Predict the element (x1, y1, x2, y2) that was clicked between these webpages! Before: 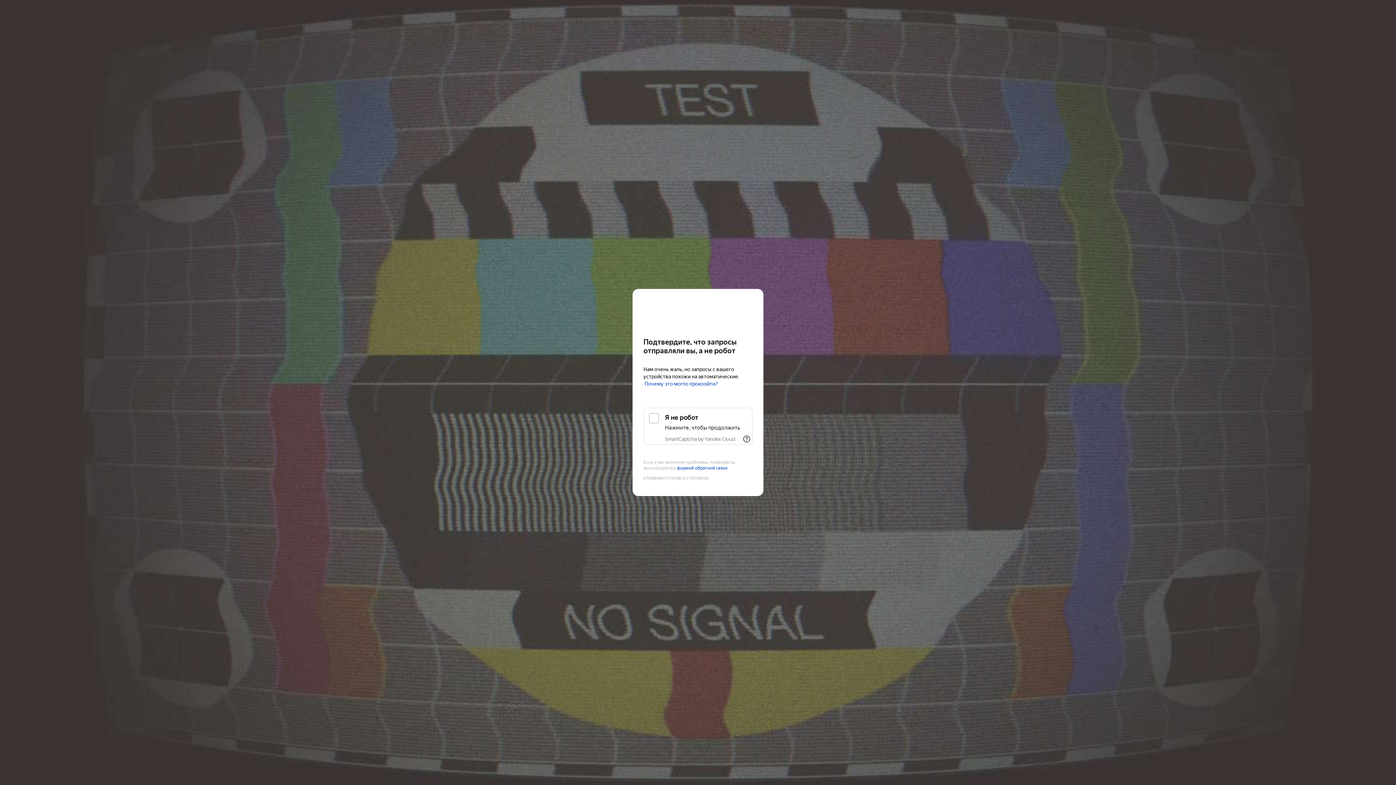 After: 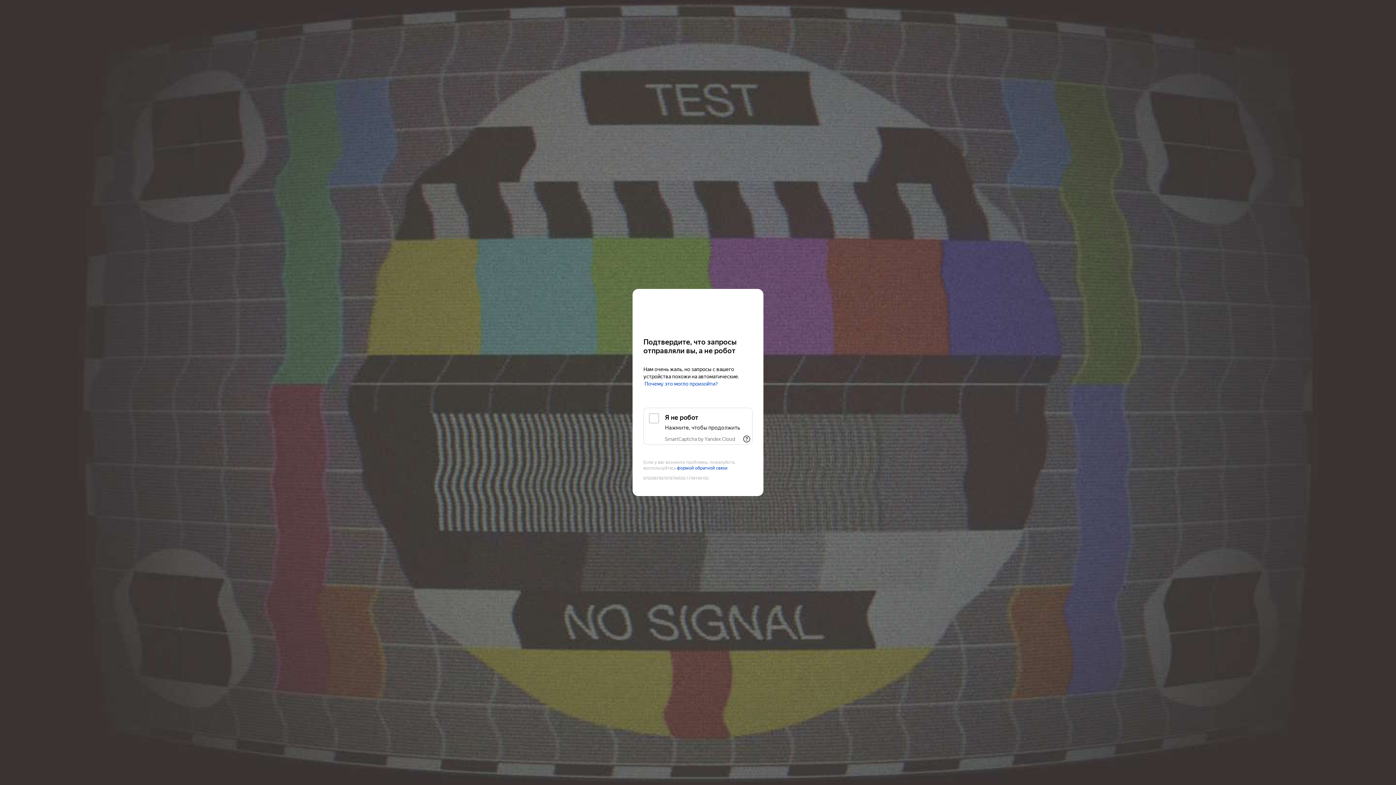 Action: bbox: (643, 303, 752, 316) label: Kinopoisk